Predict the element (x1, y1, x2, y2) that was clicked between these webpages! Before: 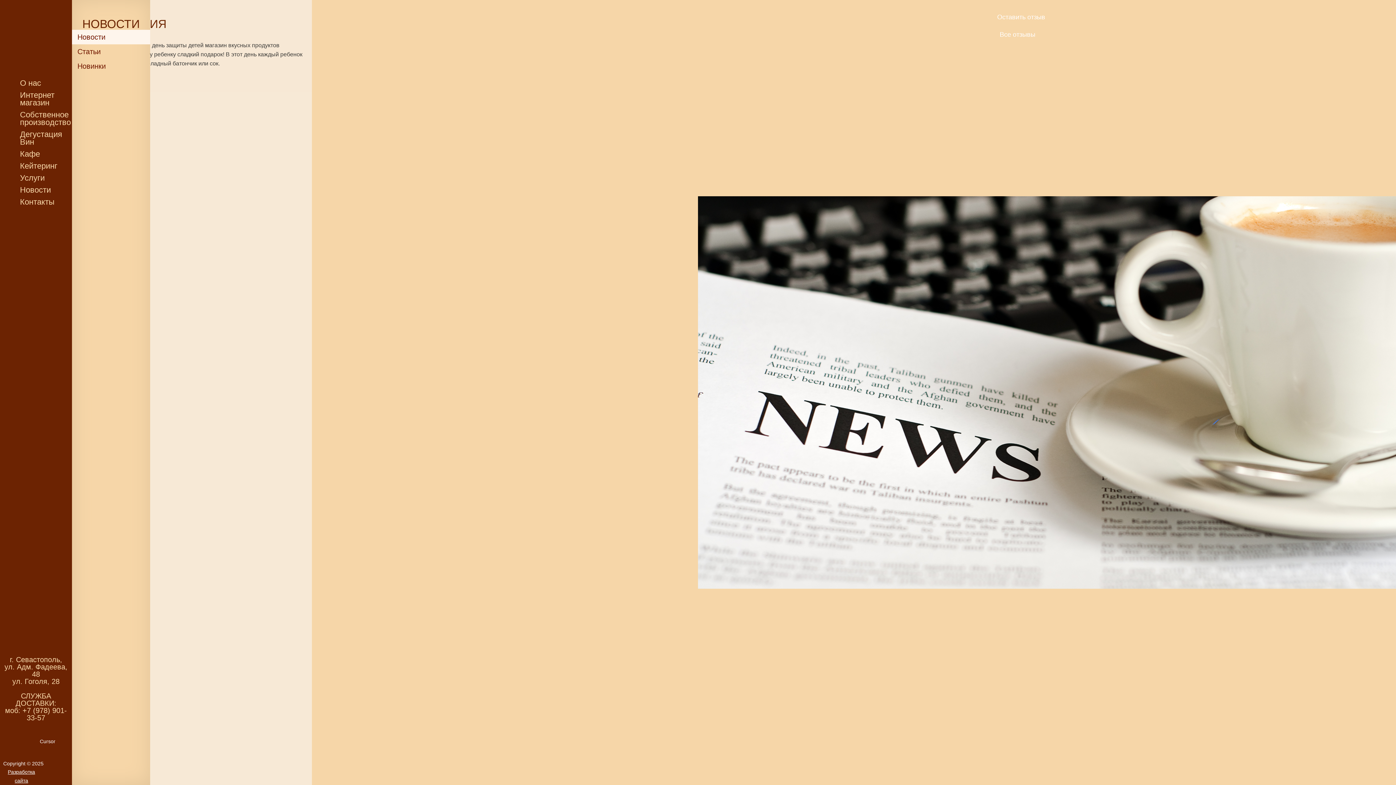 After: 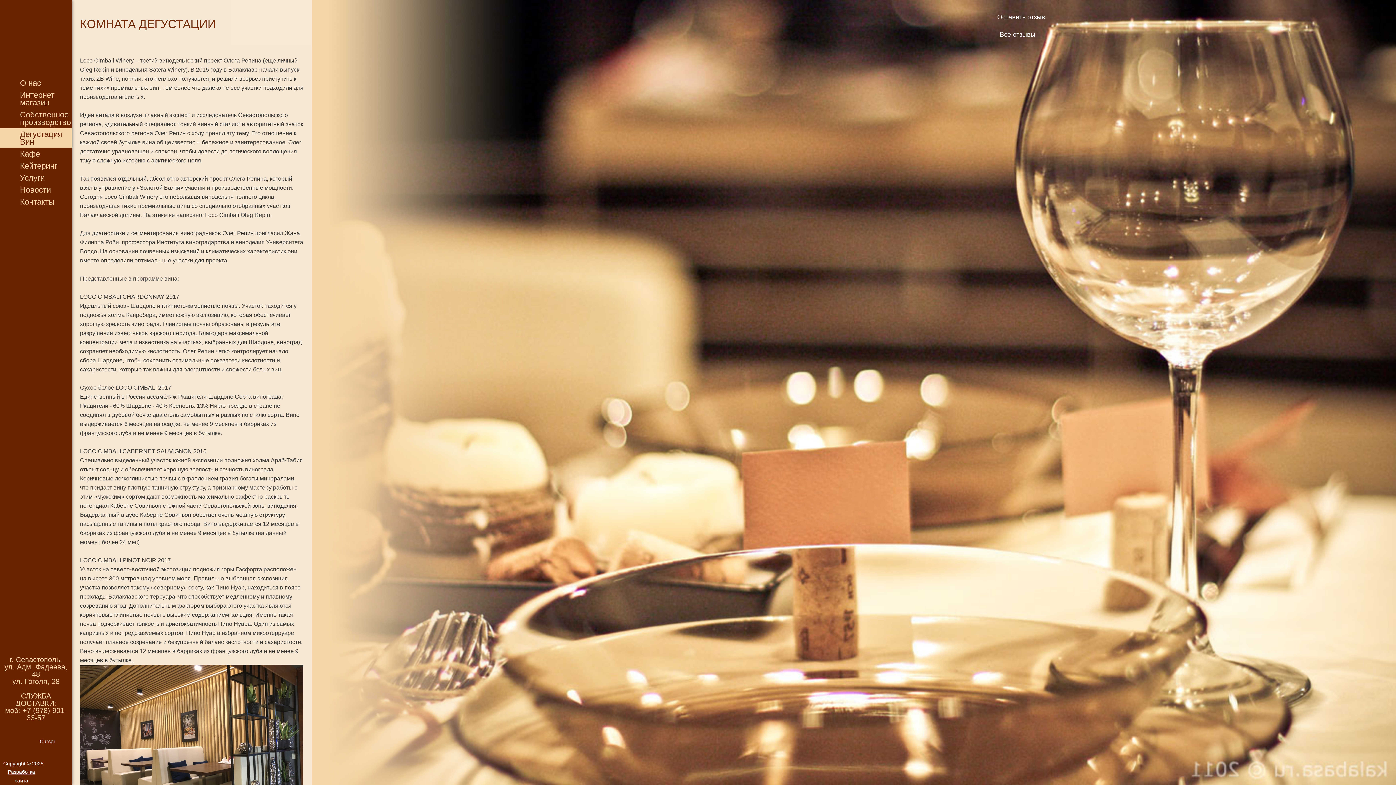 Action: bbox: (0, 128, 72, 148) label: Дегустация Вин